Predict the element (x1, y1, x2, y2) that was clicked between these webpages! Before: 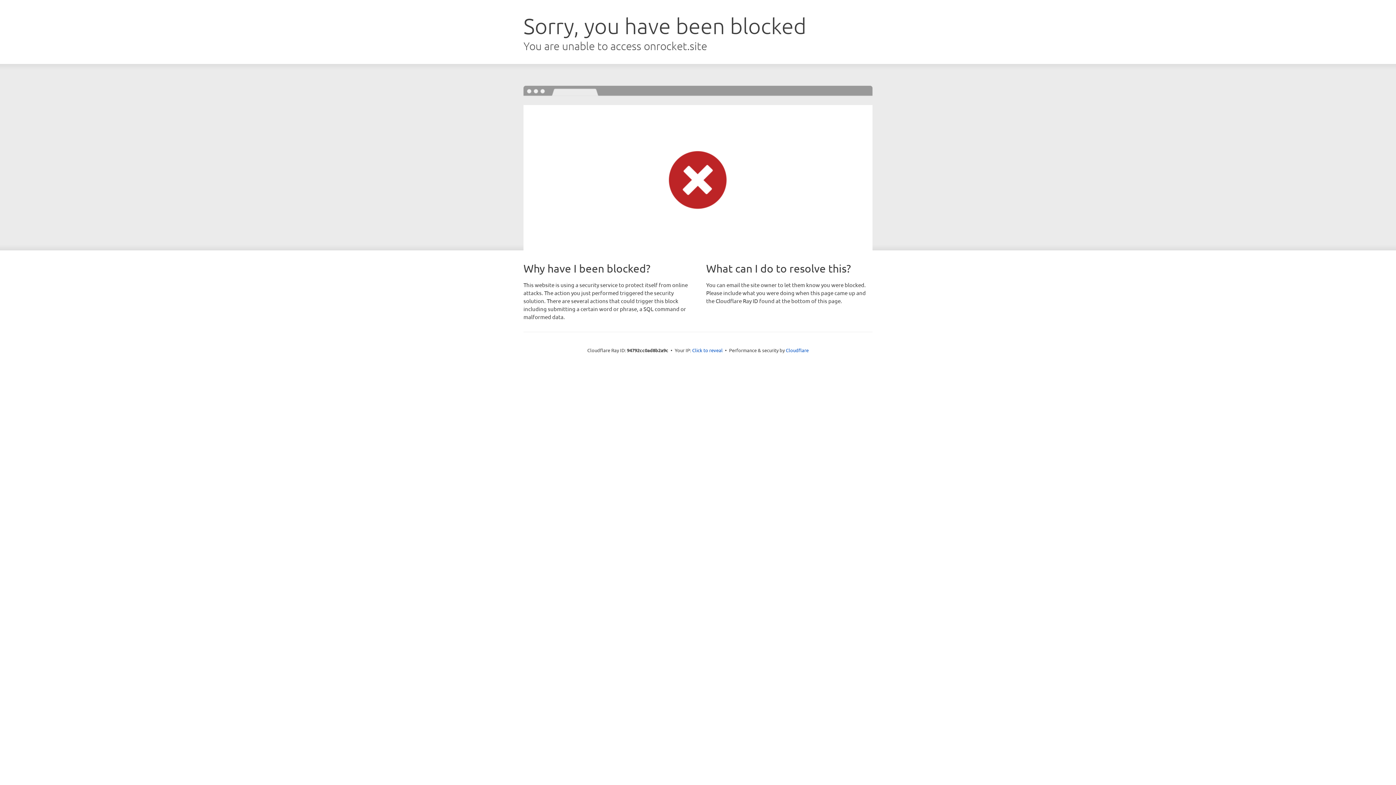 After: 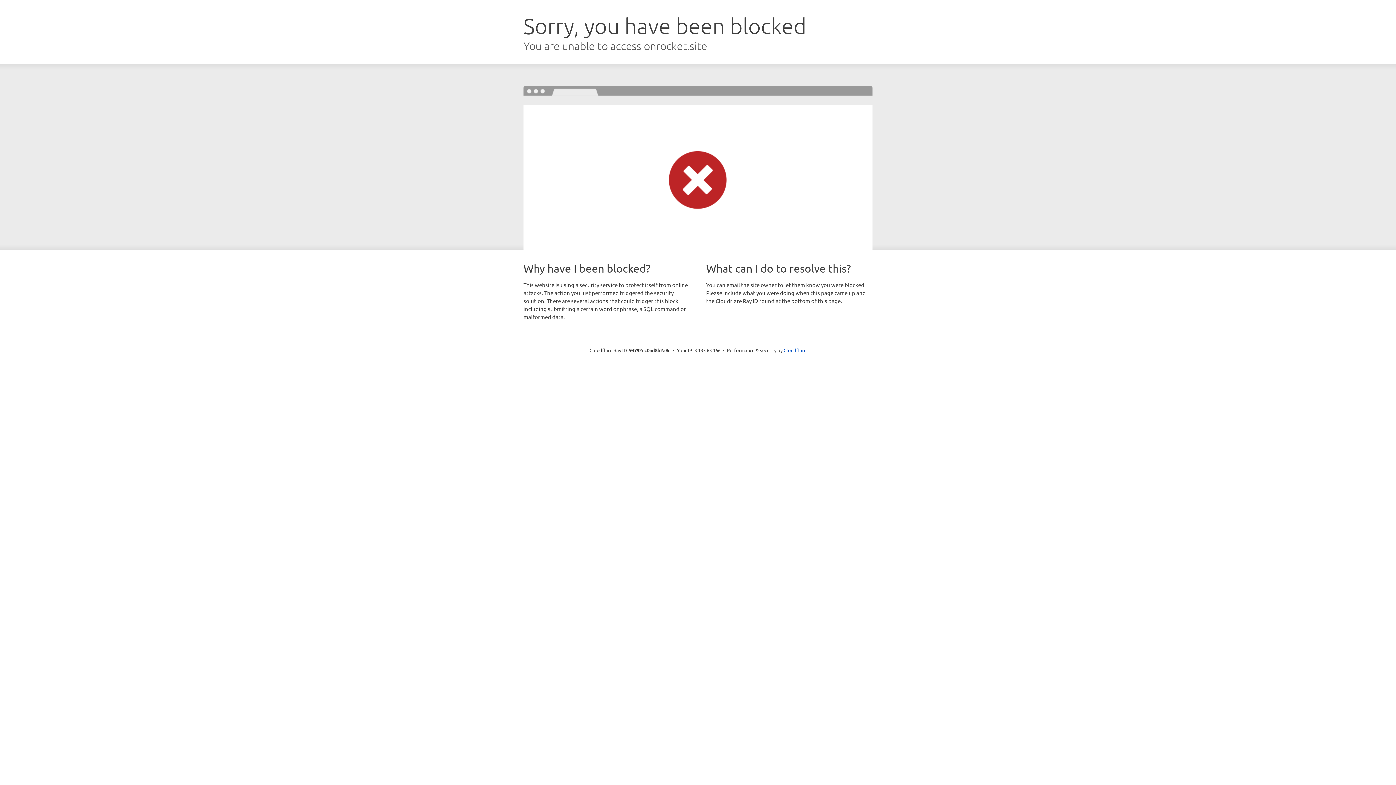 Action: label: Click to reveal bbox: (692, 346, 722, 353)